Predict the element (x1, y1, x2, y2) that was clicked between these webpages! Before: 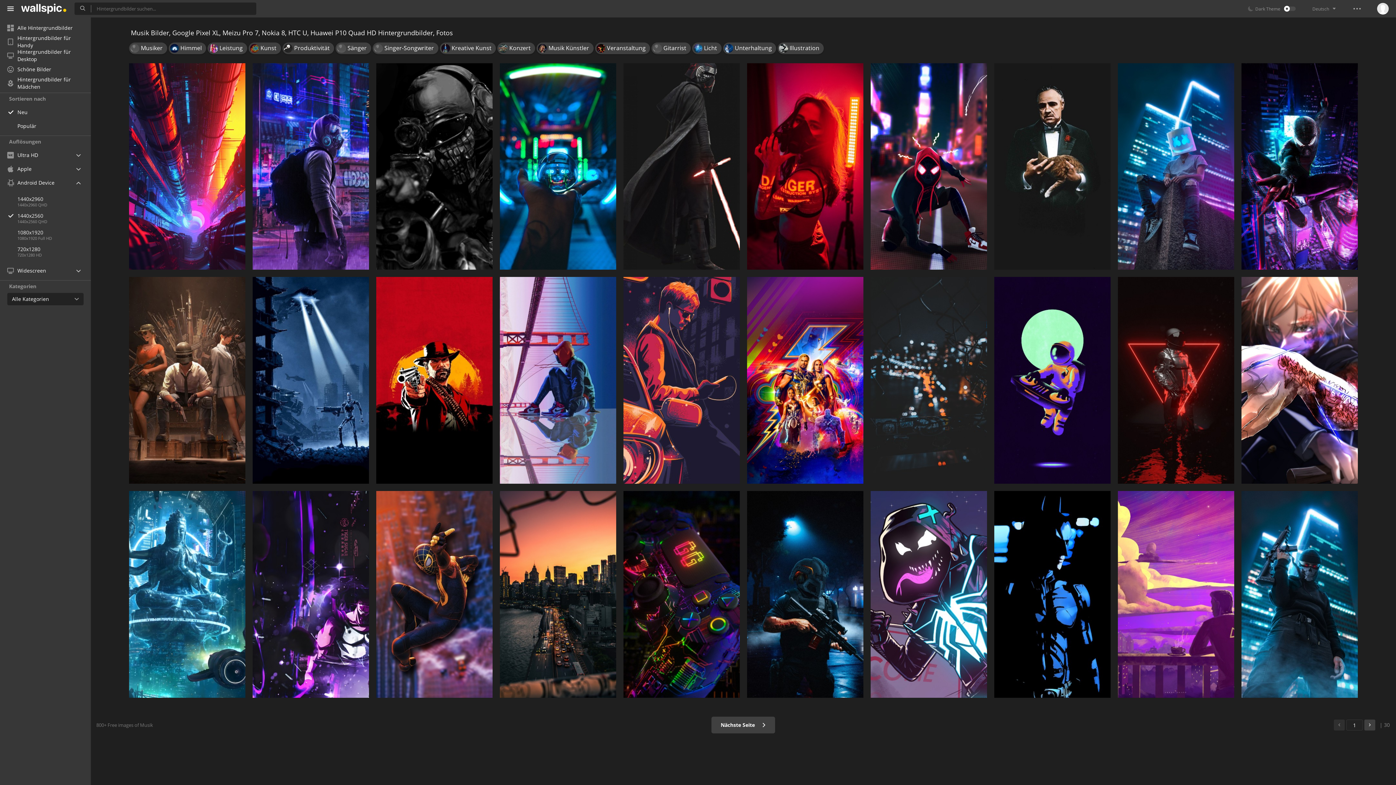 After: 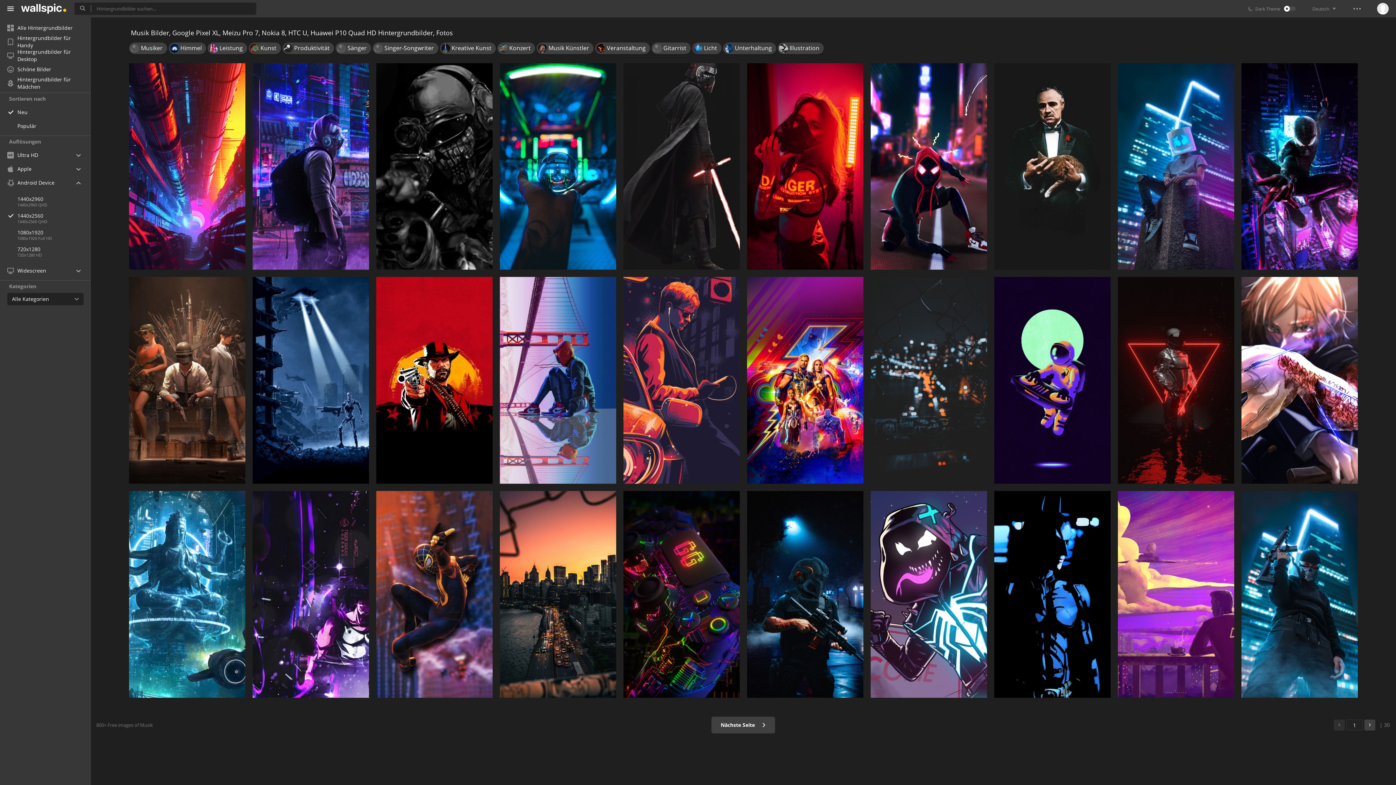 Action: bbox: (74, 2, 90, 14)